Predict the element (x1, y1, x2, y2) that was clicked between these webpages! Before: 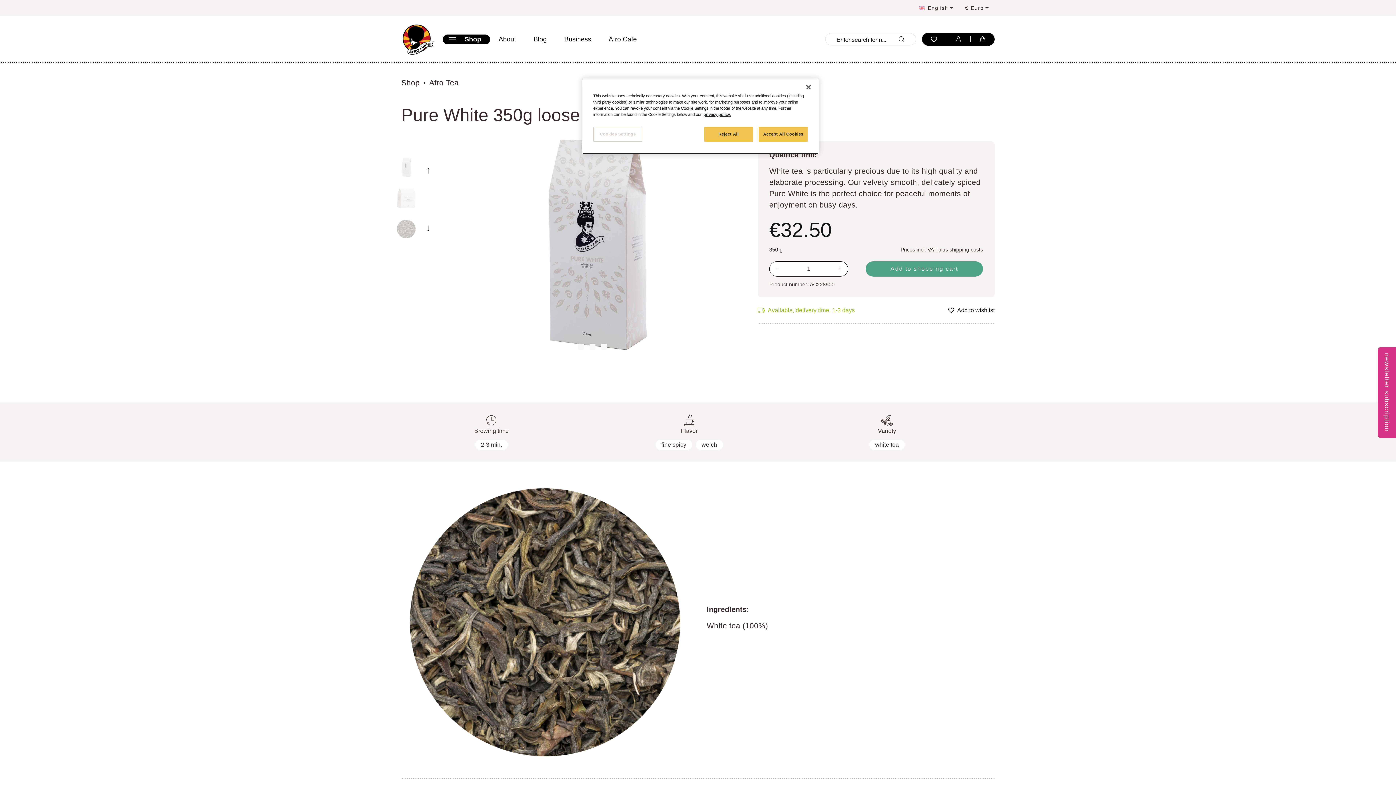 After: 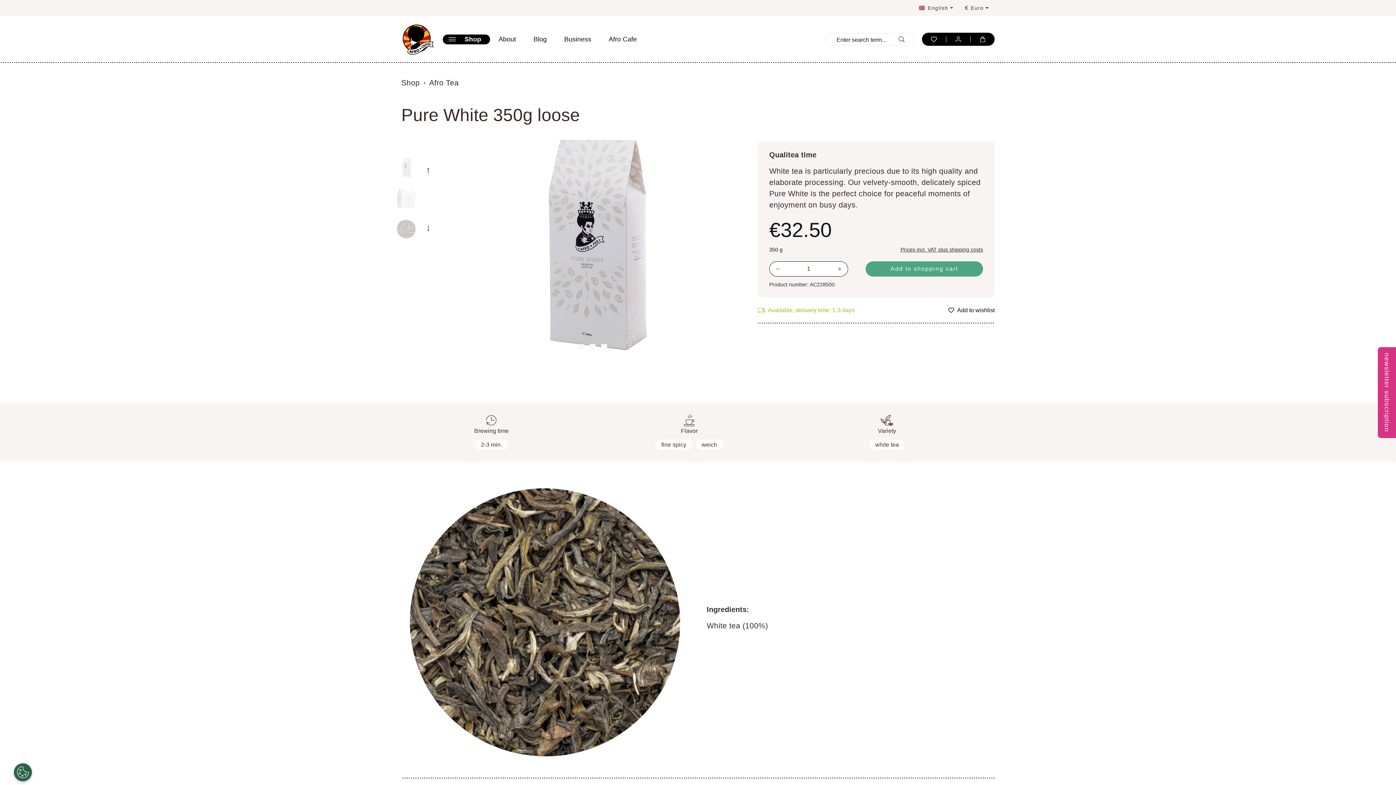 Action: bbox: (800, 79, 816, 95) label: Close